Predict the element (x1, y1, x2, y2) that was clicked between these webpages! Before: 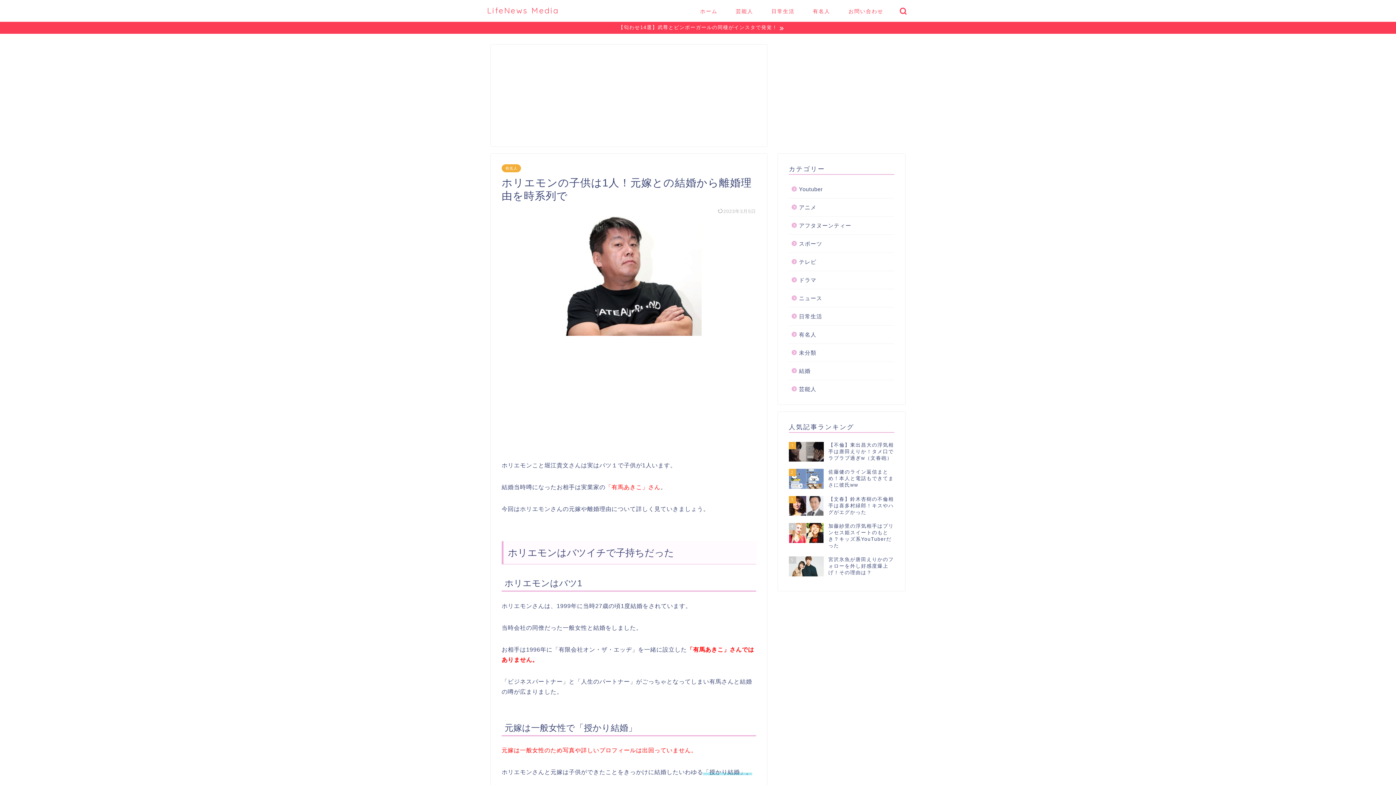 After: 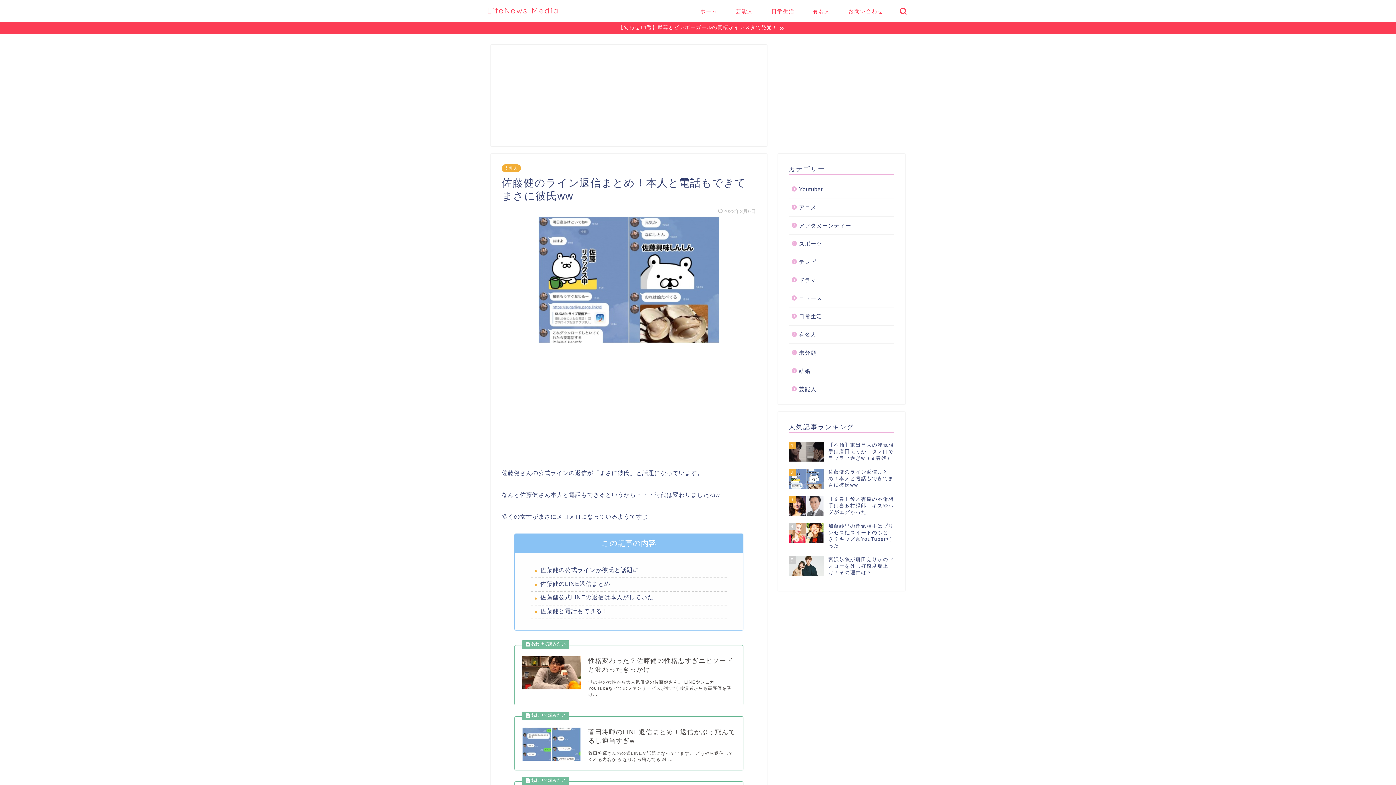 Action: label: 2
佐藤健のライン返信まとめ！本人と電話もできてまさに彼氏ww bbox: (789, 465, 894, 492)